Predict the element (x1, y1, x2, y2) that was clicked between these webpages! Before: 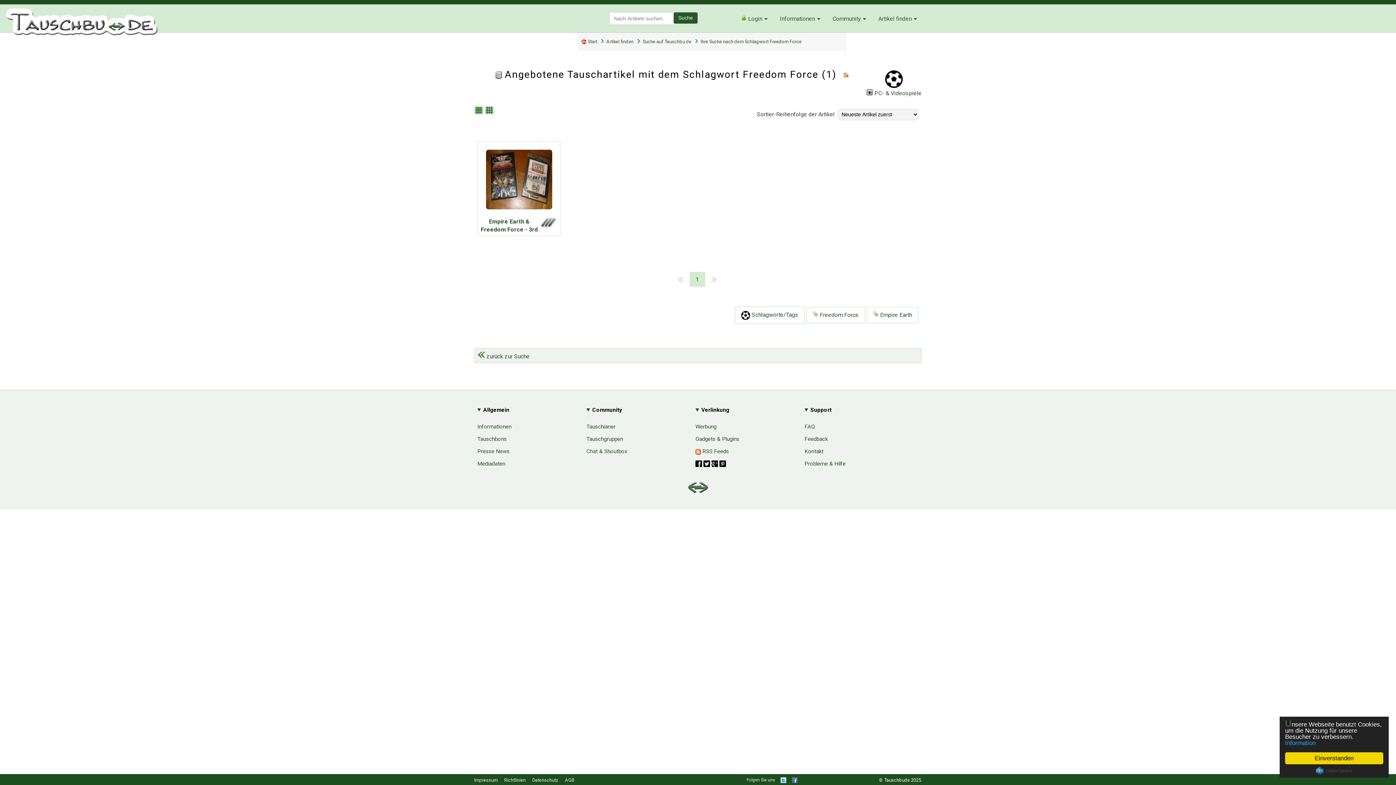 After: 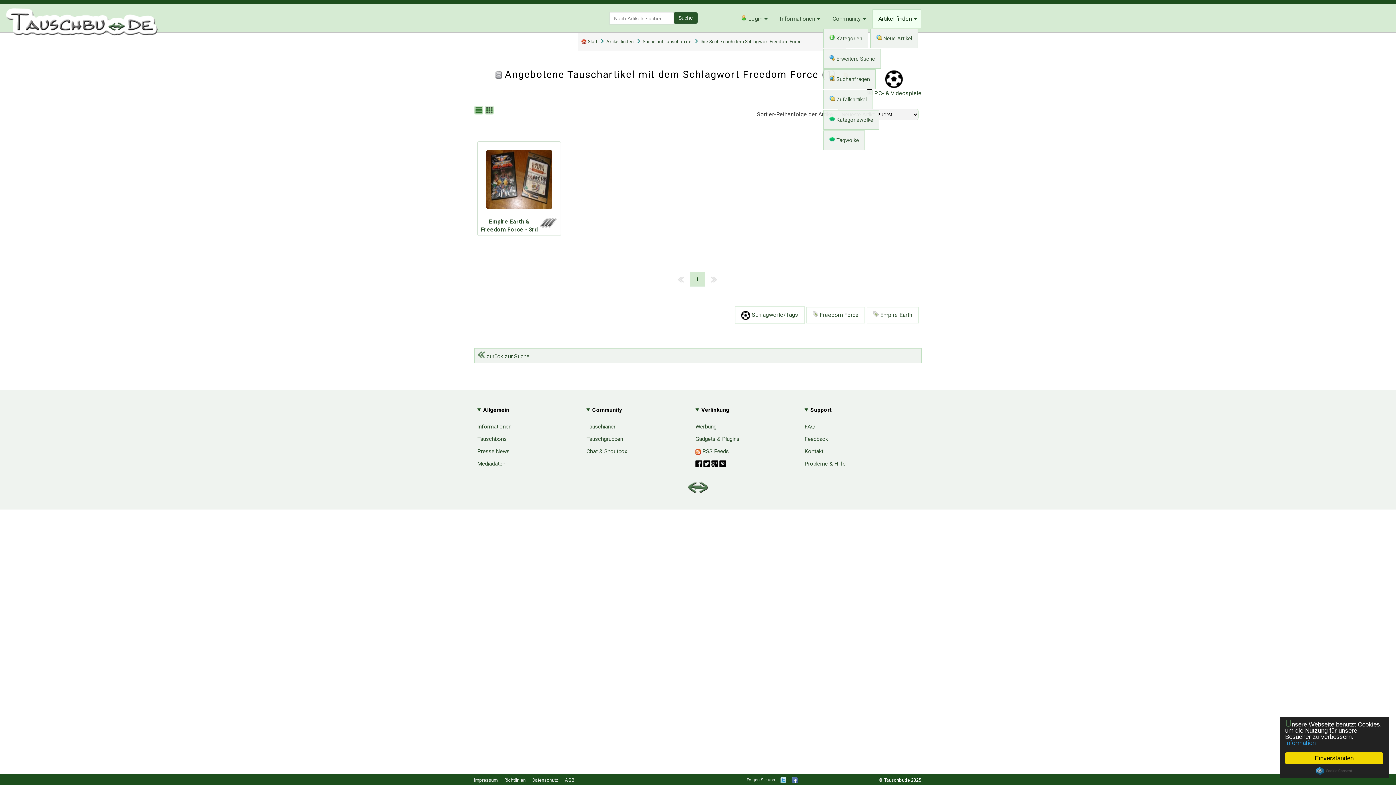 Action: bbox: (872, 9, 921, 28) label: Artikel finden